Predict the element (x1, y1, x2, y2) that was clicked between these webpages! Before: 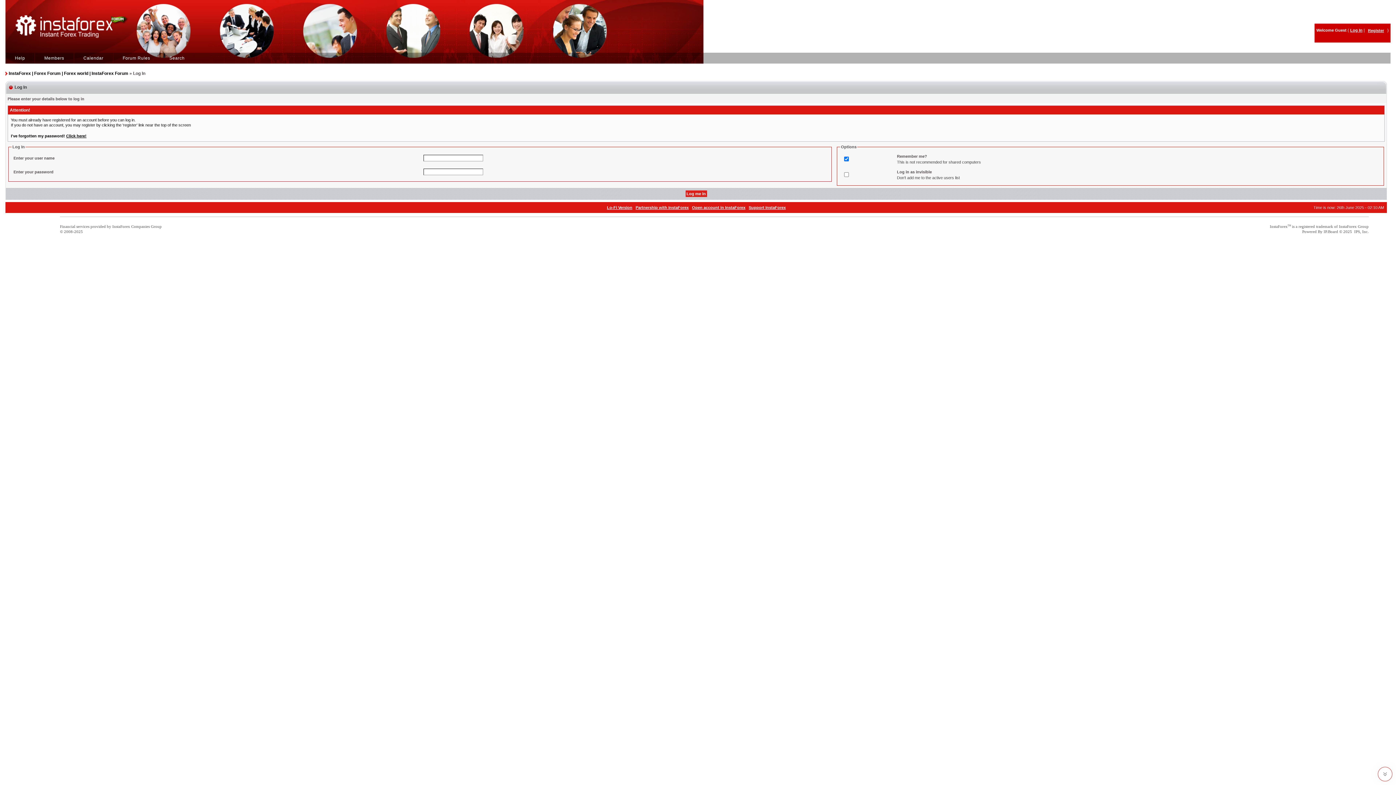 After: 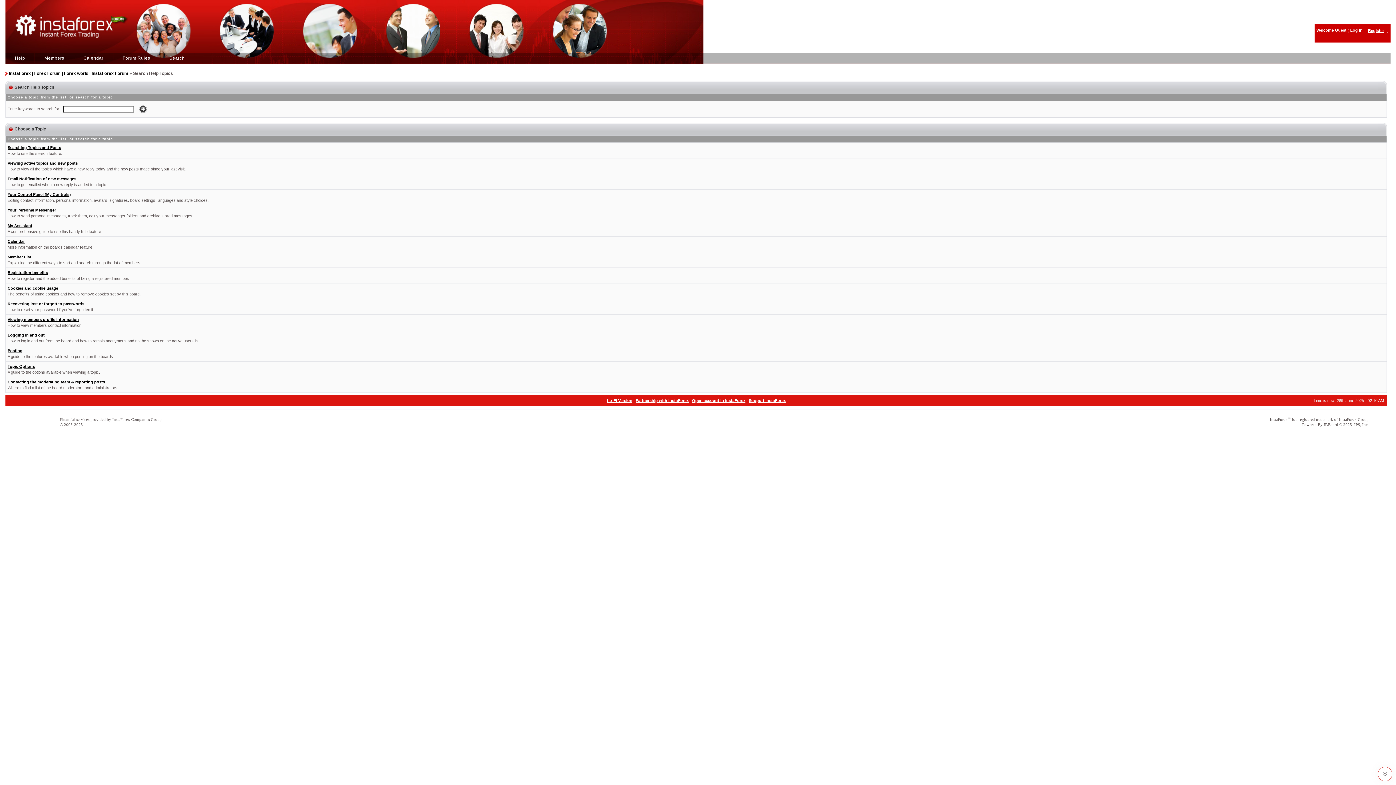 Action: bbox: (12, 55, 27, 60) label: Help